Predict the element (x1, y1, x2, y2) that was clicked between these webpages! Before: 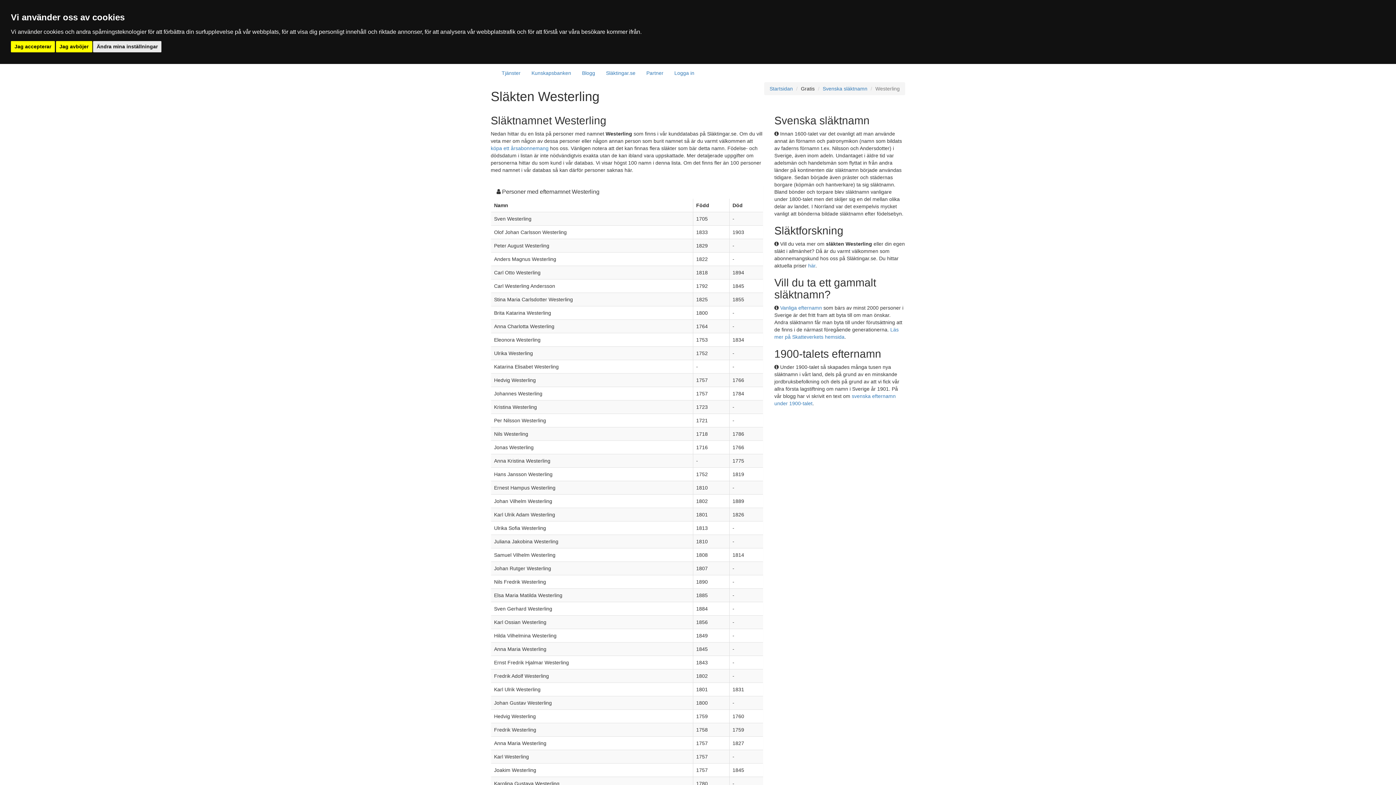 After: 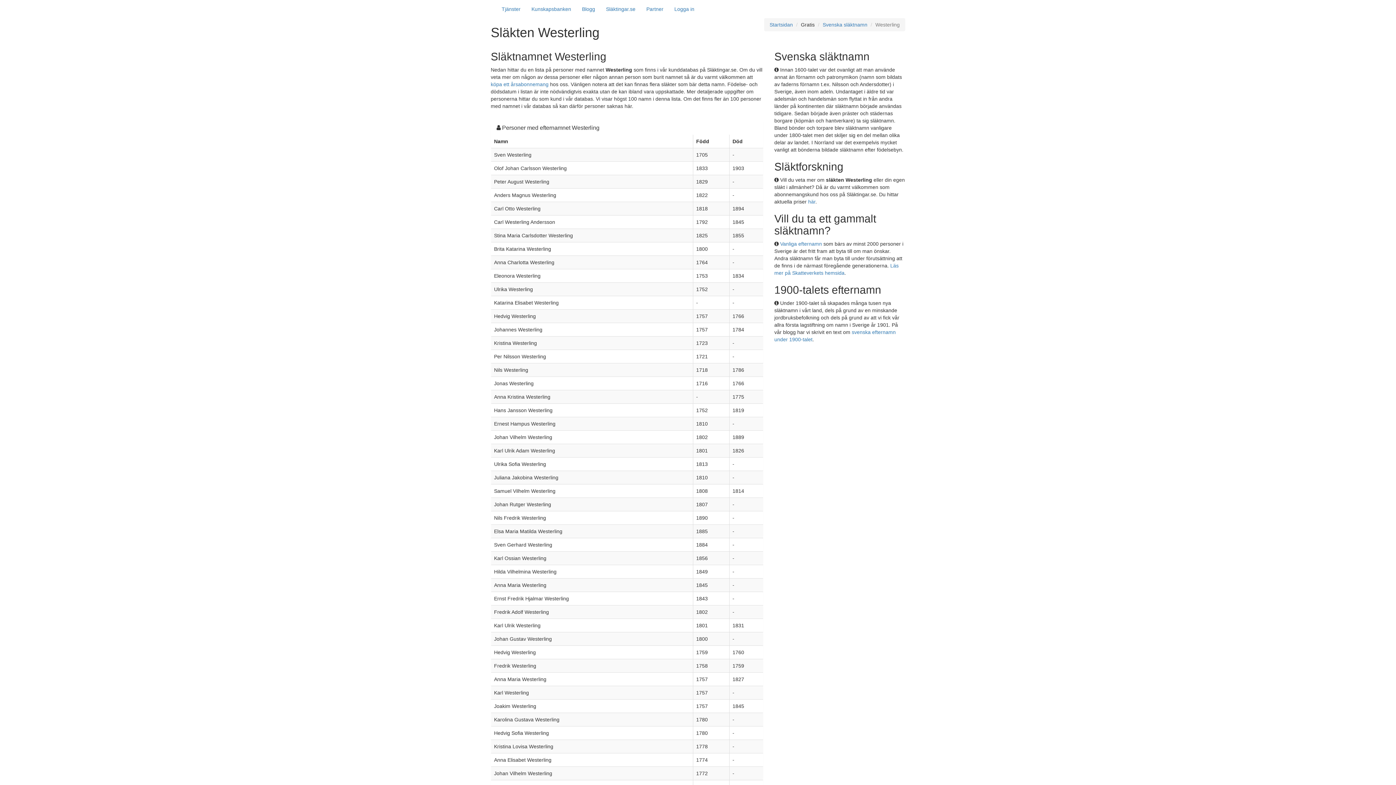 Action: label: Jag avböjer bbox: (55, 40, 92, 52)